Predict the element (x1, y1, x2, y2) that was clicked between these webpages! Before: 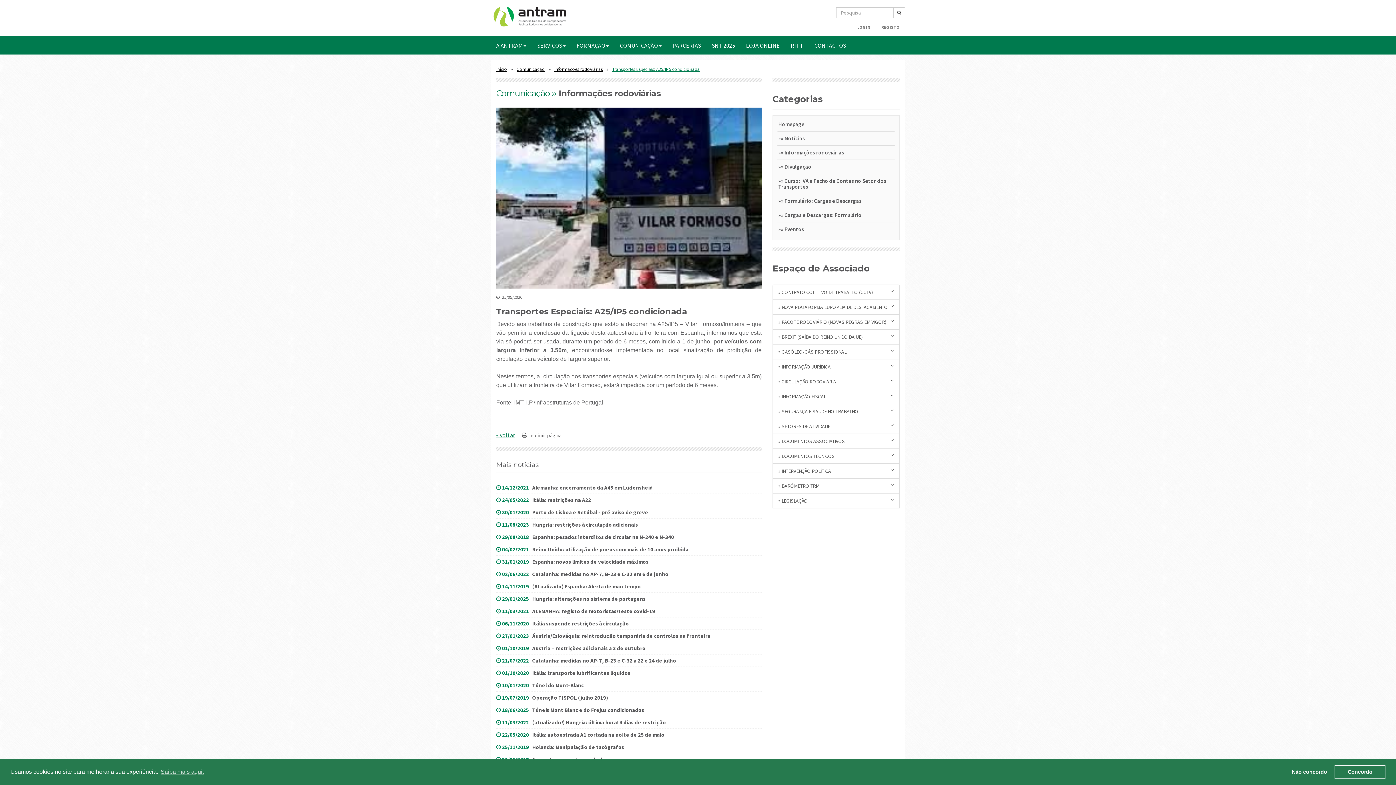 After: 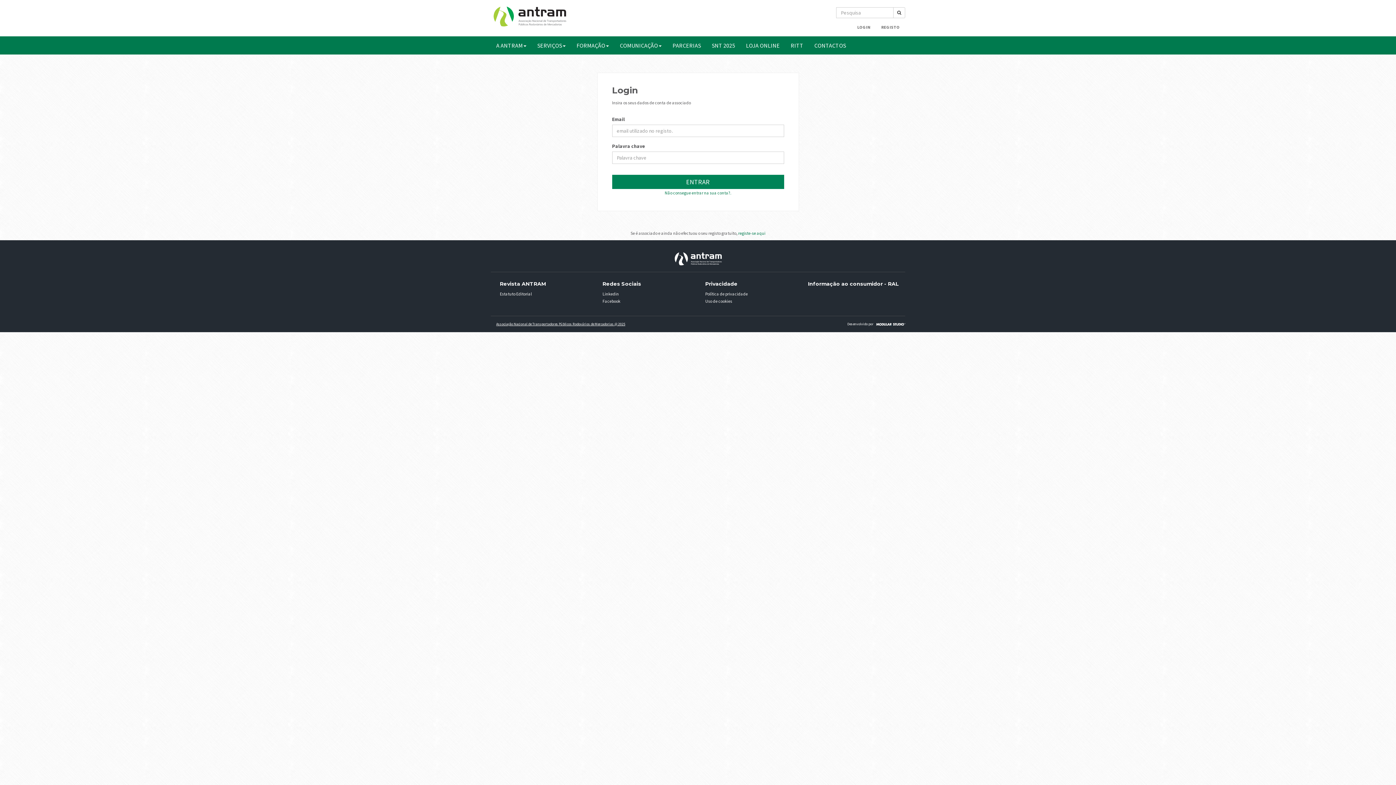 Action: label: LOGIN bbox: (852, 18, 876, 36)